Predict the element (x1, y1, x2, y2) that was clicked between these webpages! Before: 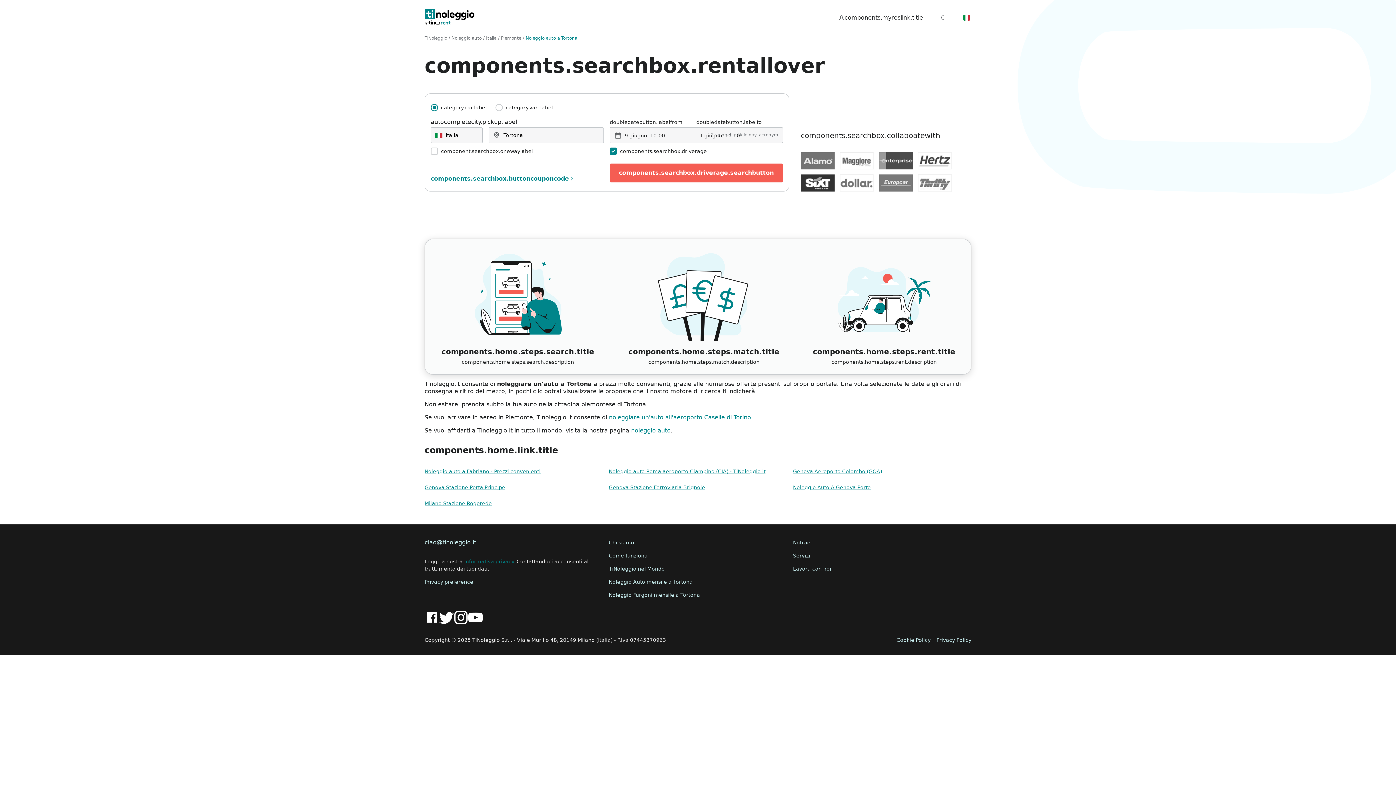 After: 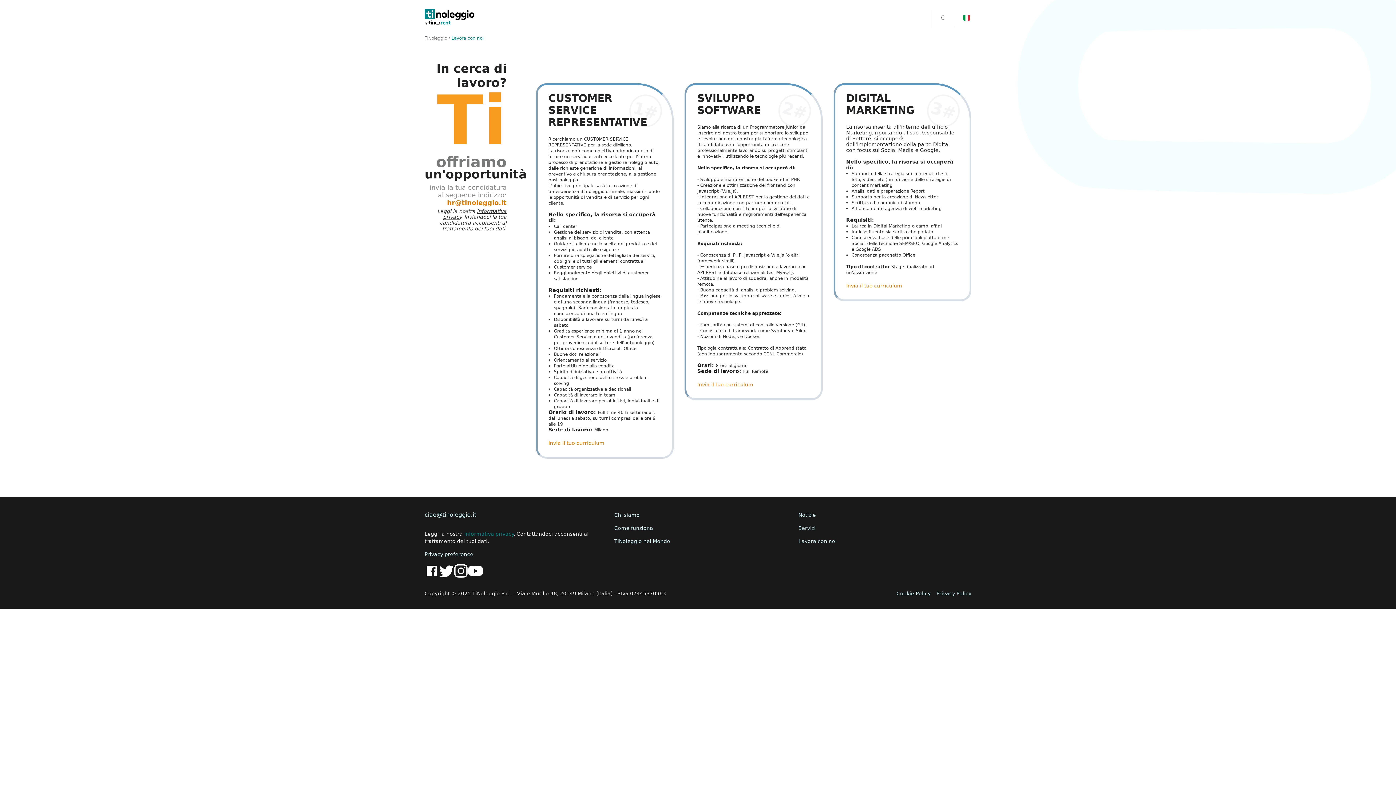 Action: label: Lavora con noi bbox: (793, 566, 831, 572)